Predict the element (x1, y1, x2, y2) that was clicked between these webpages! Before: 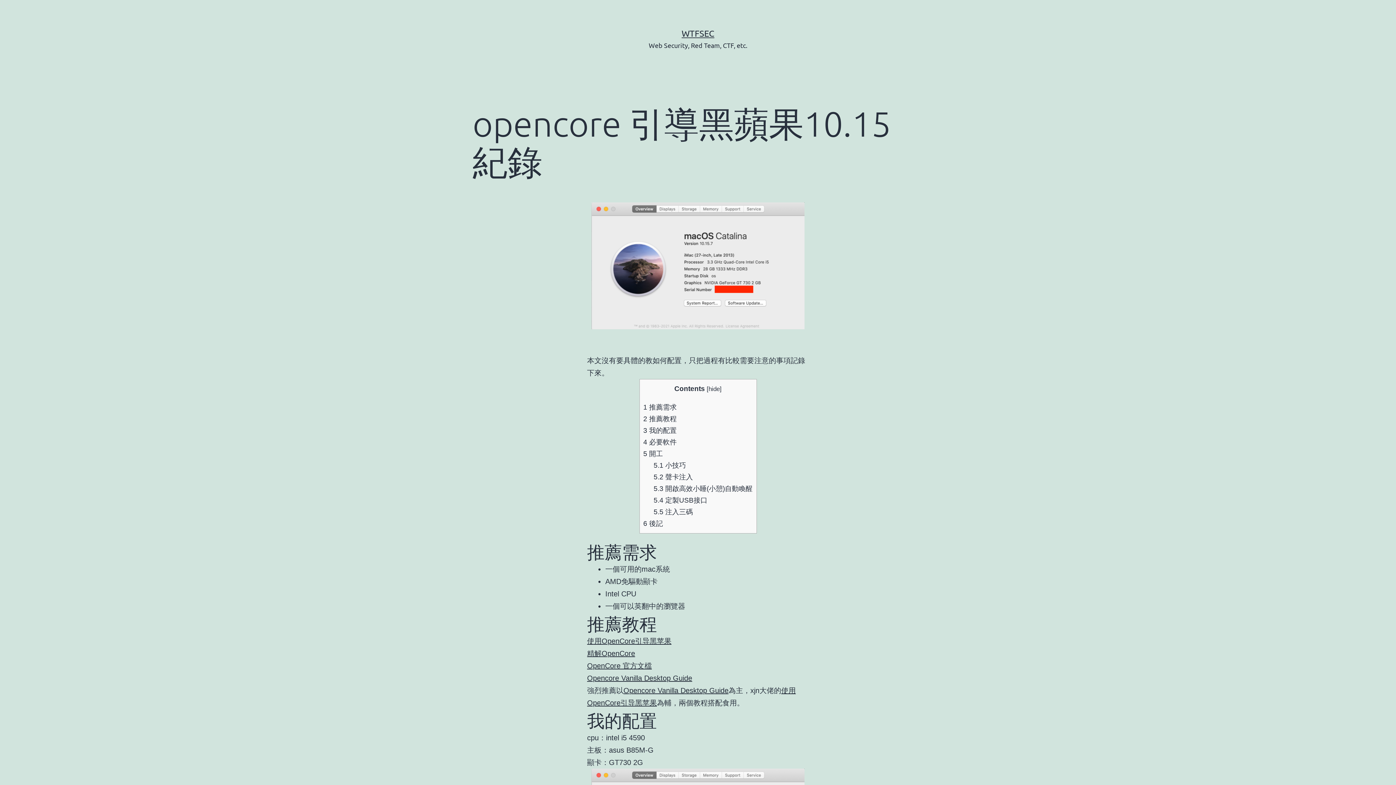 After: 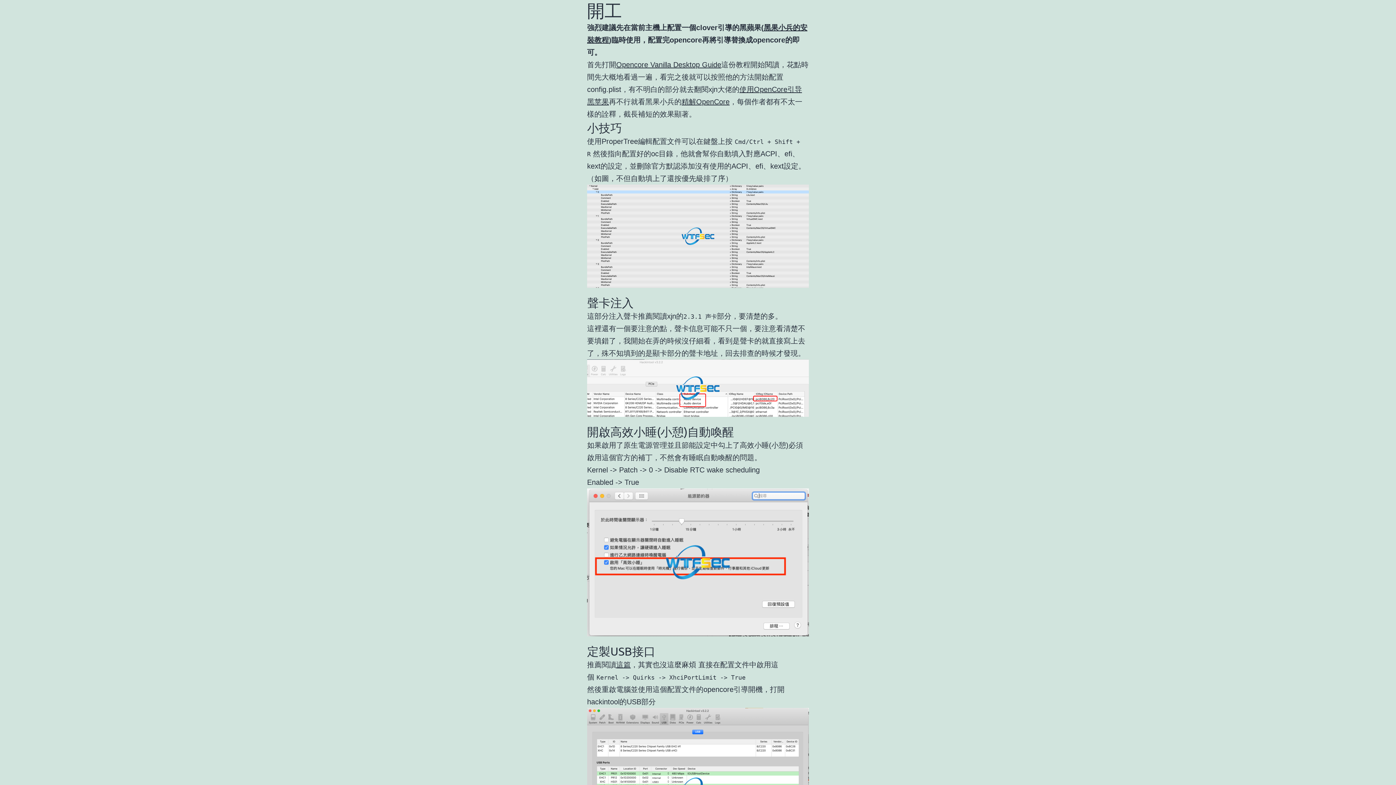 Action: bbox: (643, 450, 663, 457) label: 5 開工